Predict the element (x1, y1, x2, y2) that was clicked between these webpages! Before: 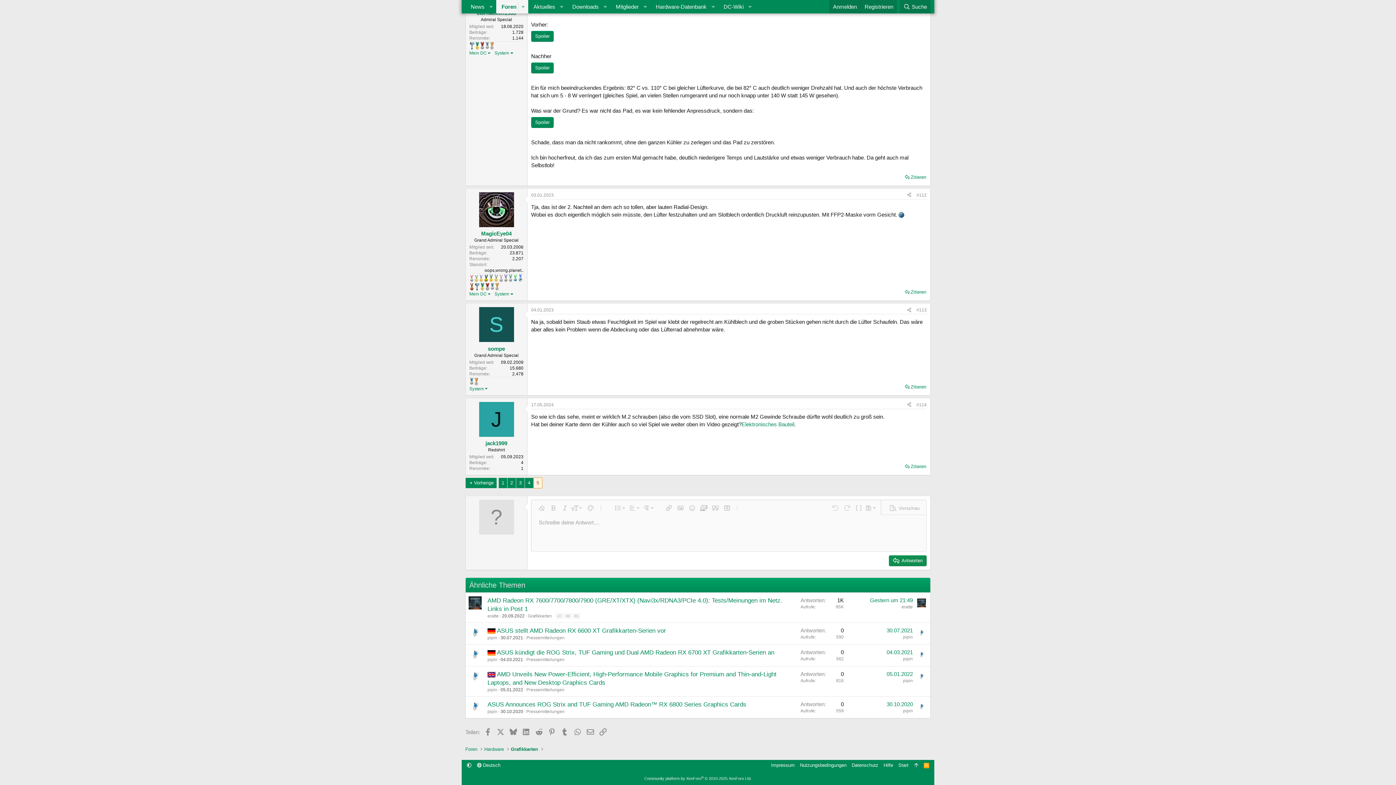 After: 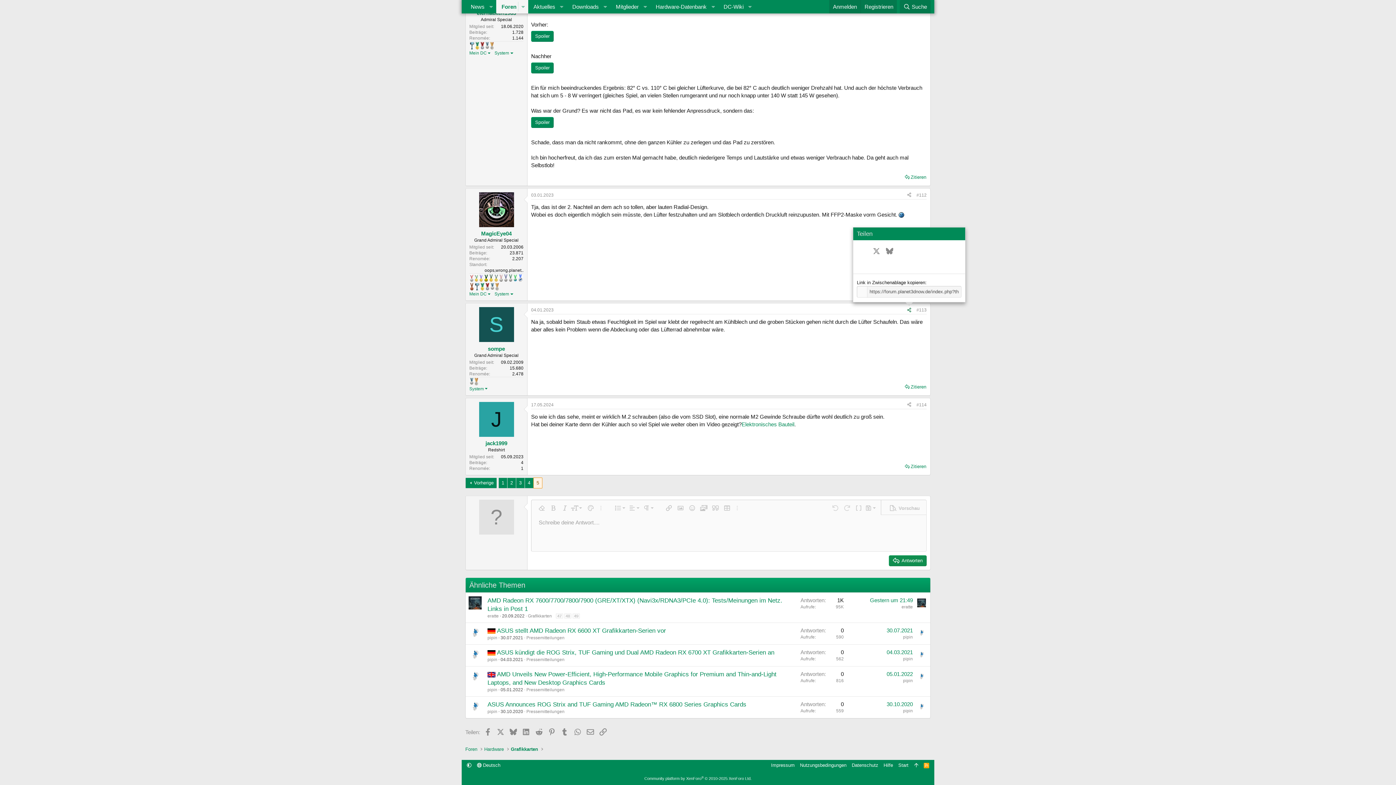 Action: label: Teilen bbox: (904, 306, 914, 314)